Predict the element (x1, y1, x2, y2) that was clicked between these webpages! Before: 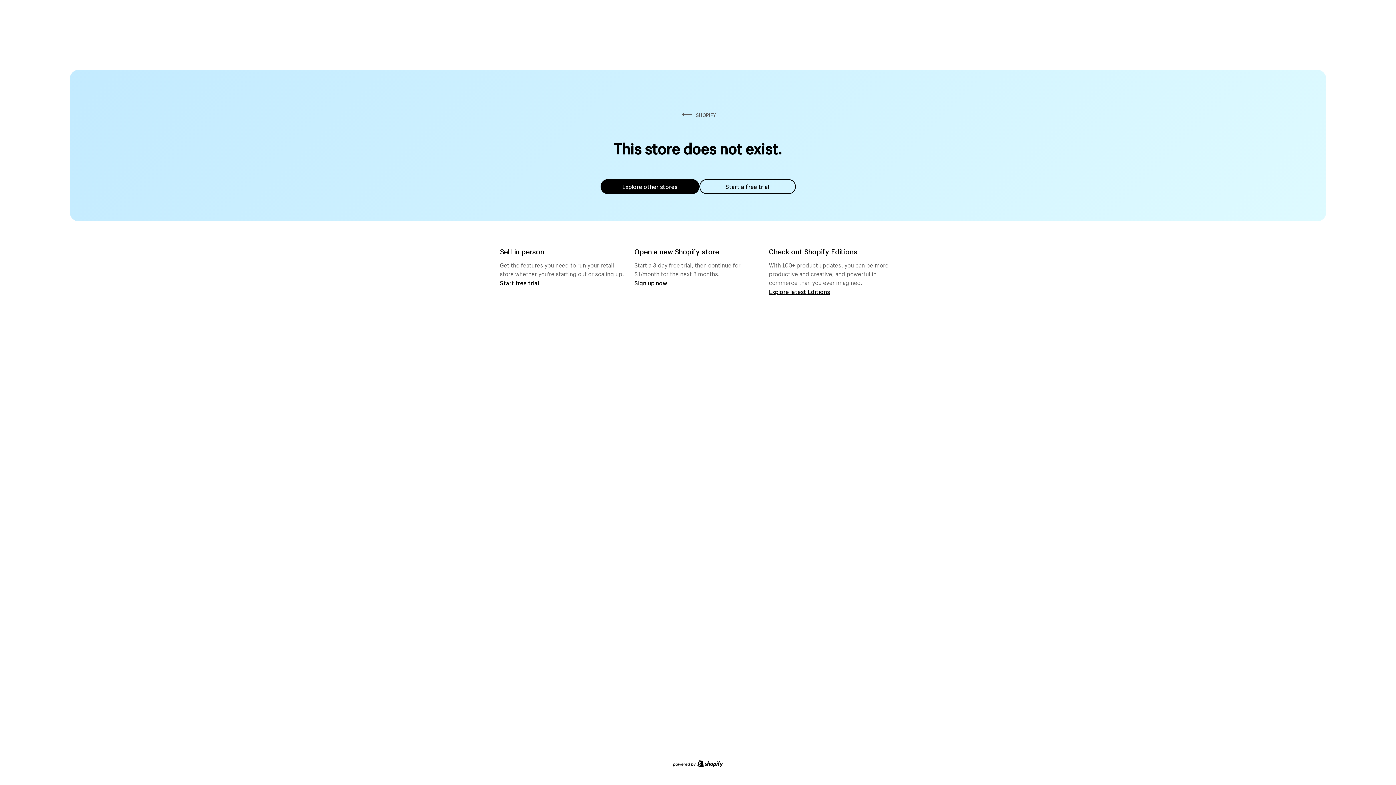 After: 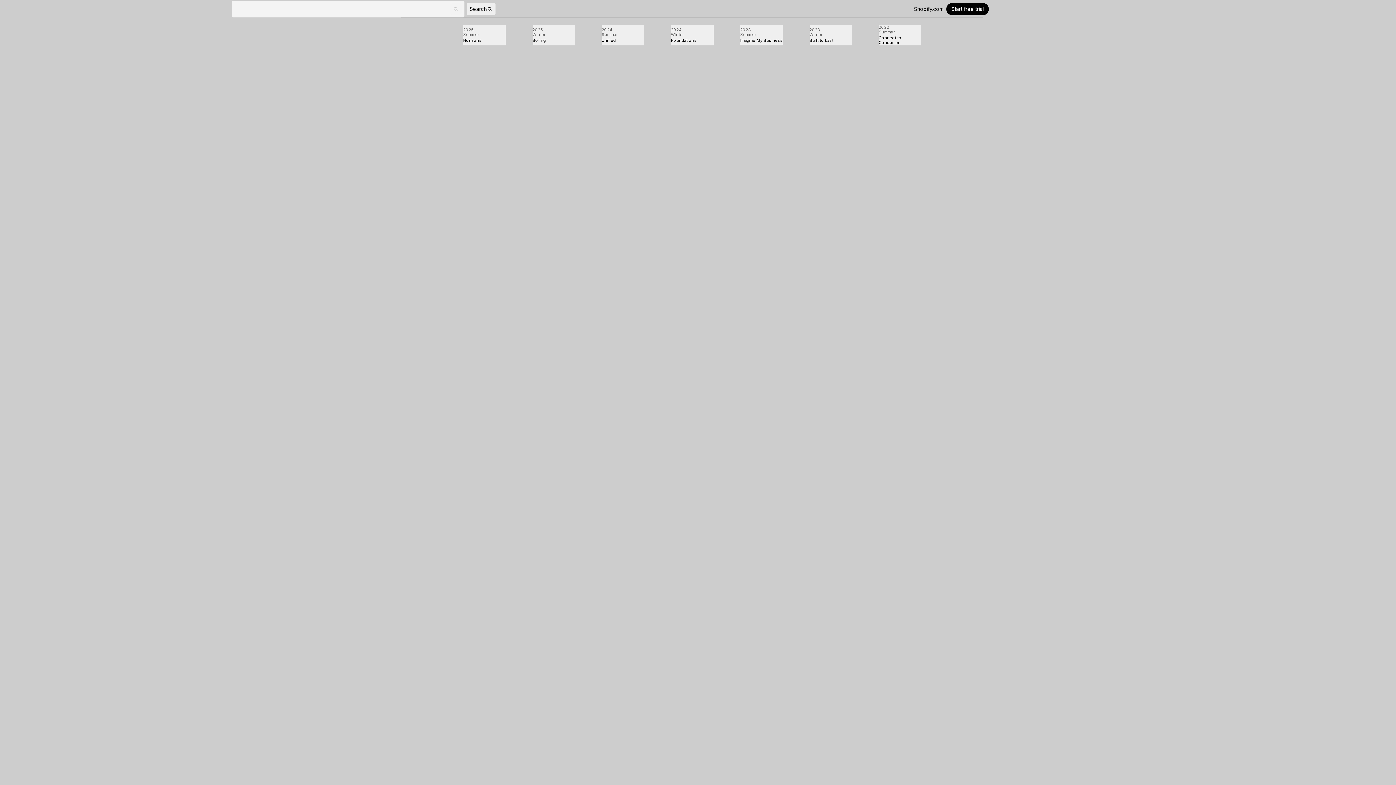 Action: label: Explore latest Editions bbox: (769, 287, 830, 295)